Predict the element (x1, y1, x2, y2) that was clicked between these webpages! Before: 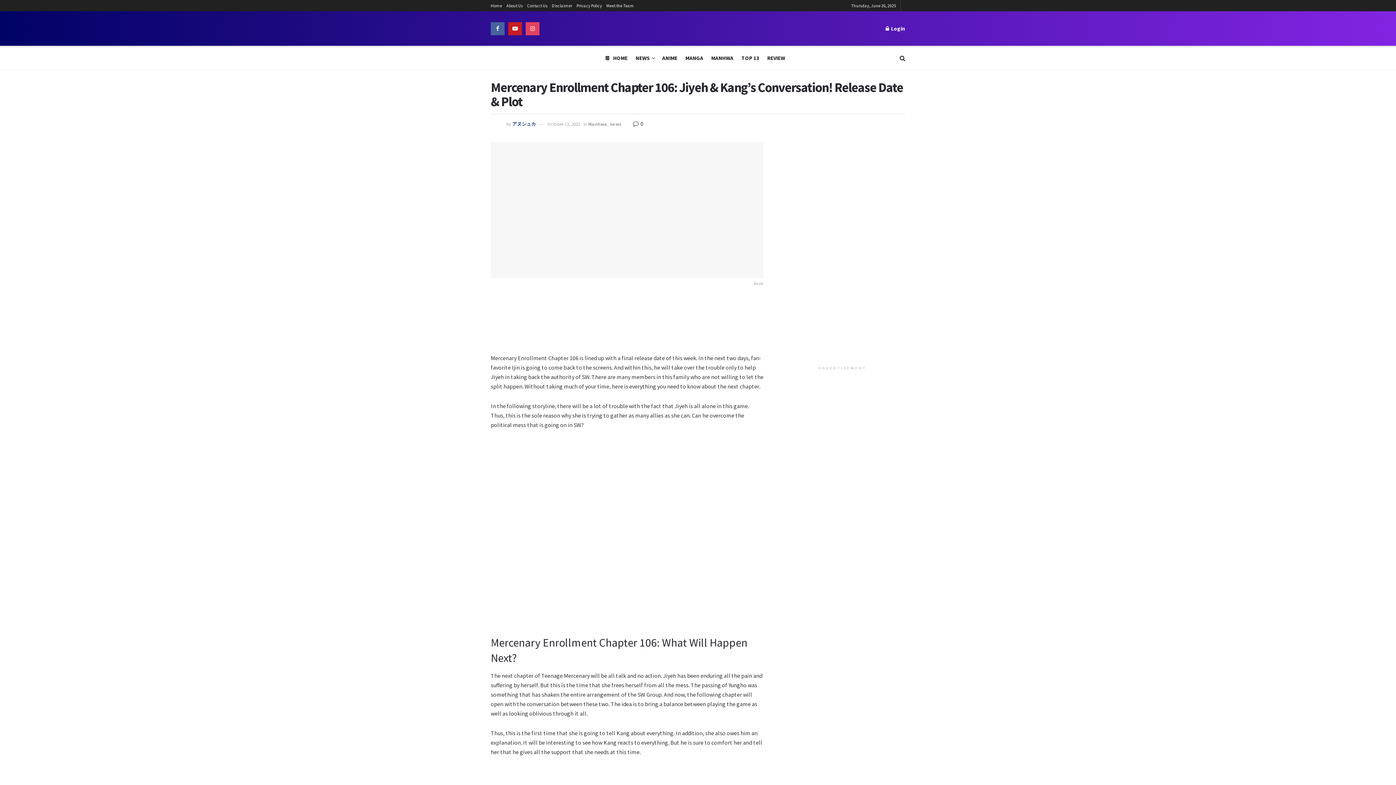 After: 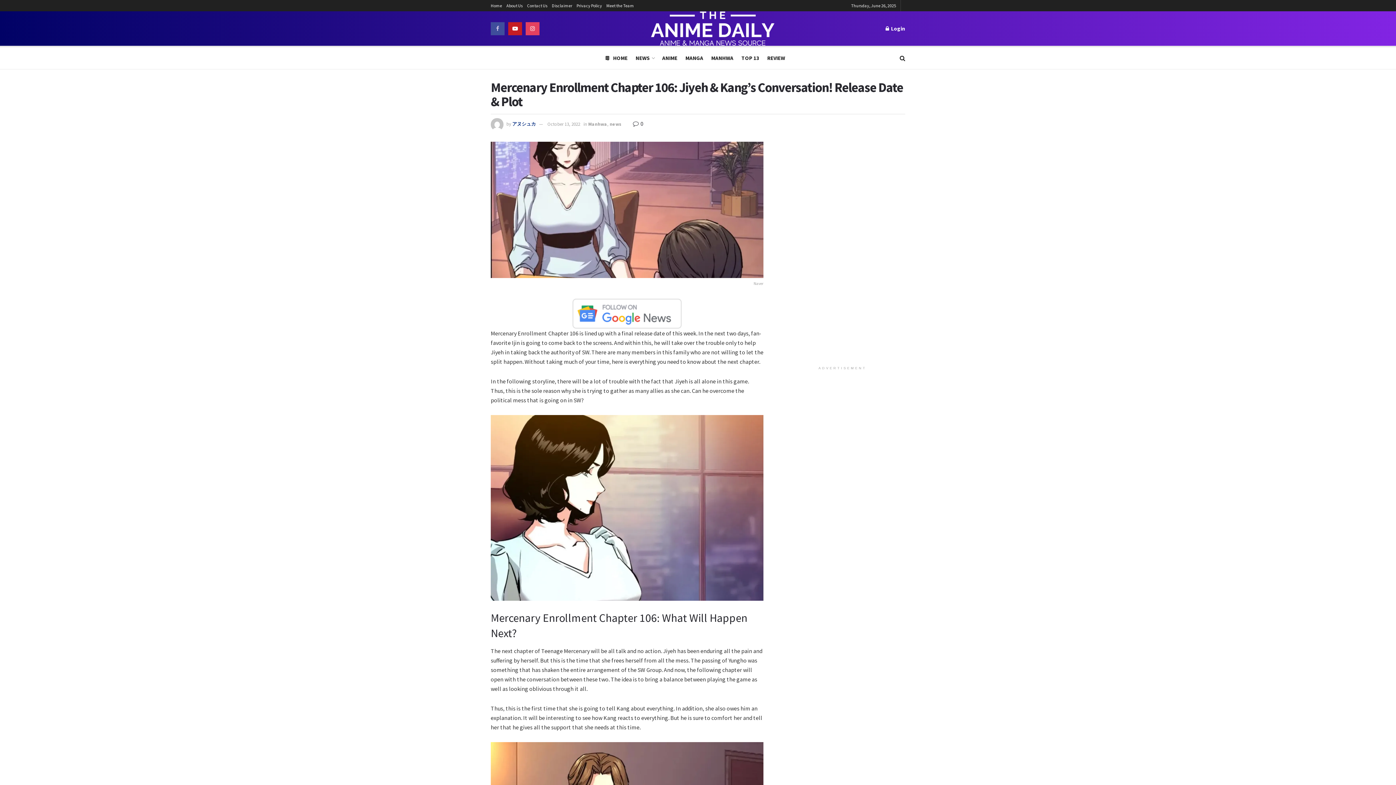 Action: bbox: (490, 22, 504, 35)